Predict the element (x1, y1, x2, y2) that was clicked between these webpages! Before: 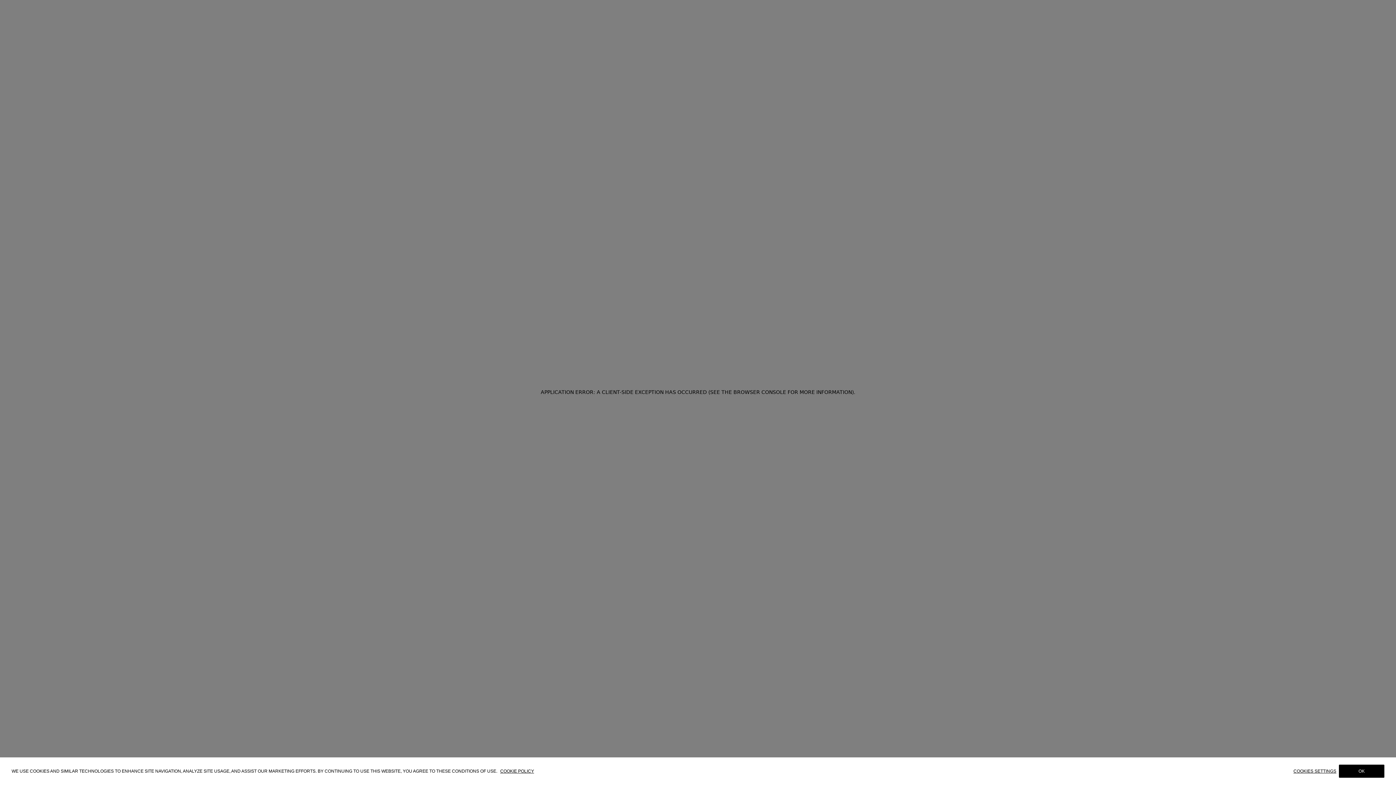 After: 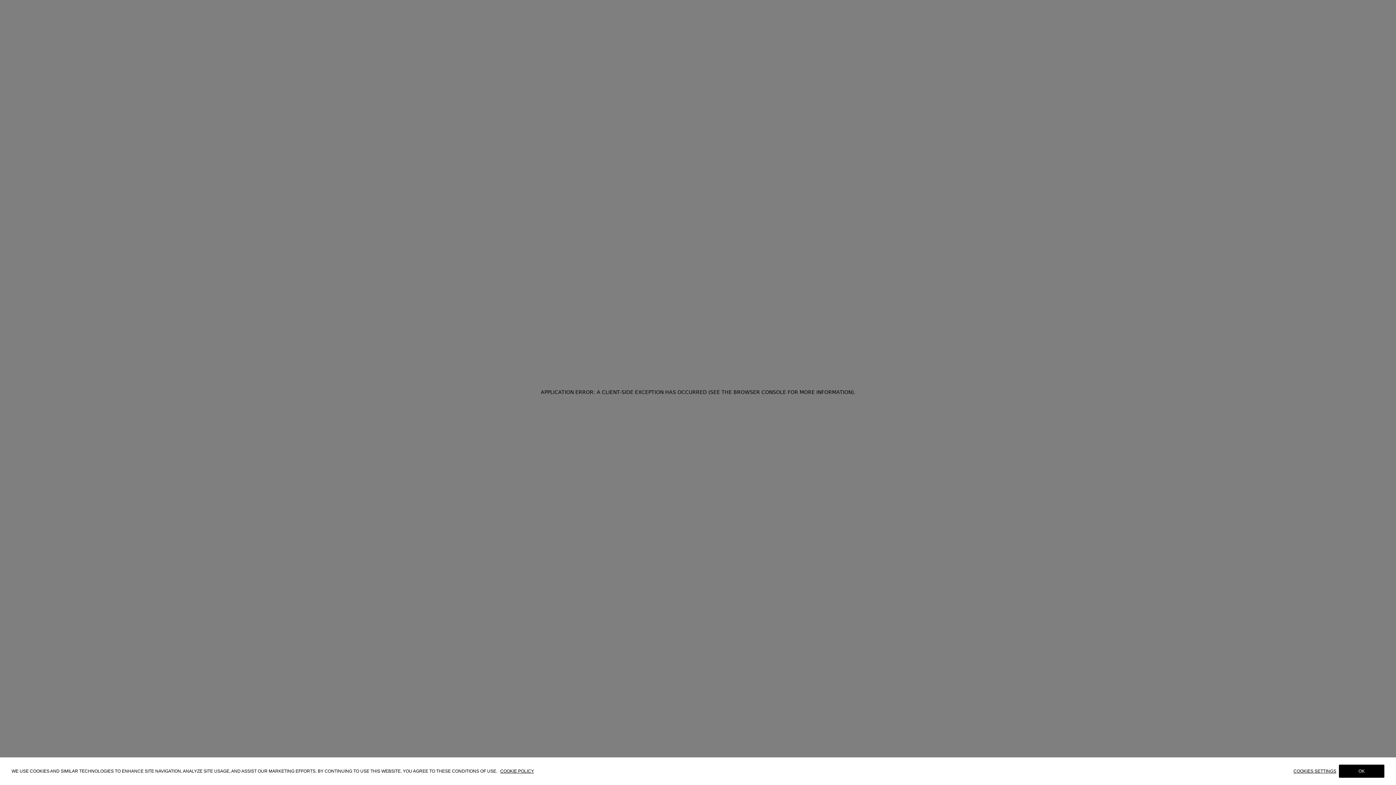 Action: bbox: (500, 768, 534, 774) label: COOKIE POLICY